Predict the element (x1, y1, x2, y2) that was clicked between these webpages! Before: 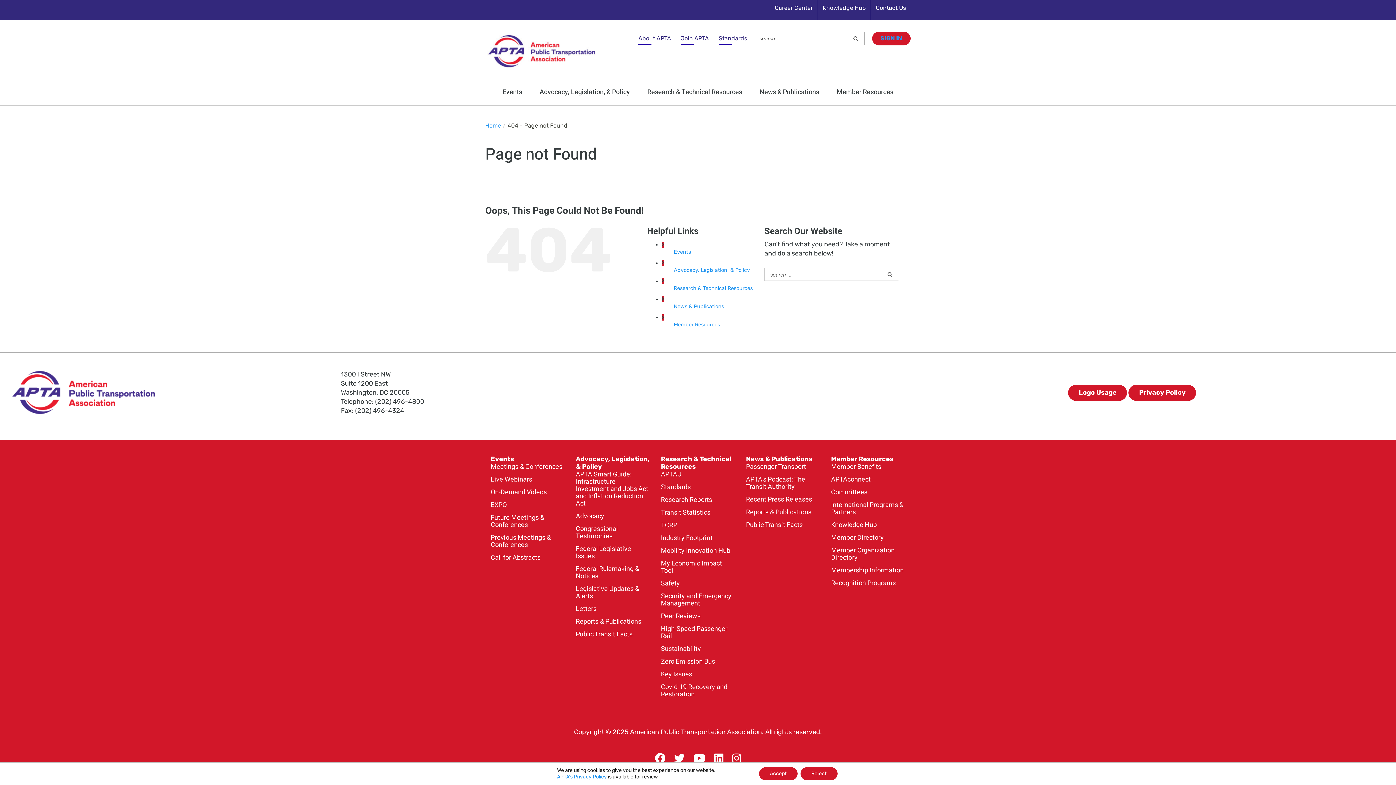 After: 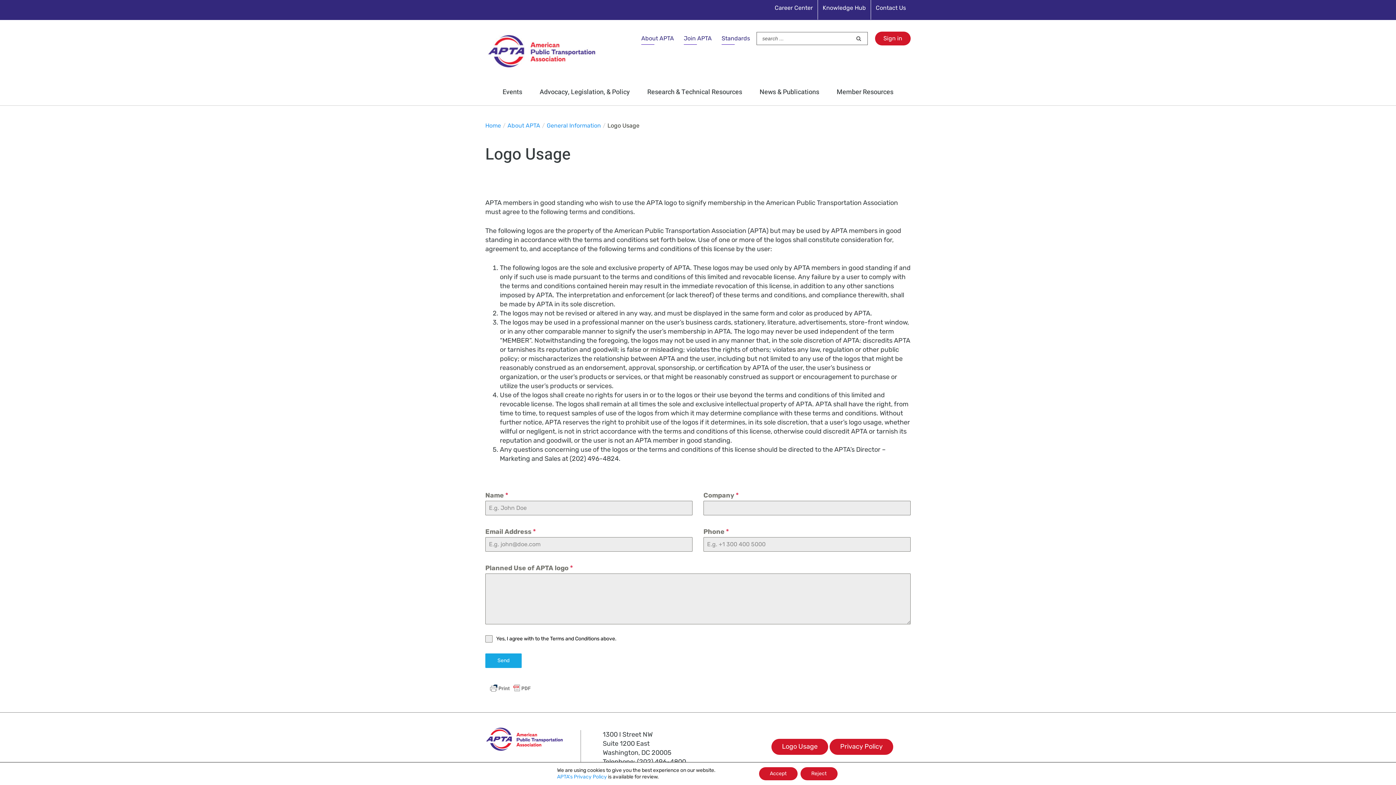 Action: bbox: (1068, 385, 1127, 401) label: Logo Usage